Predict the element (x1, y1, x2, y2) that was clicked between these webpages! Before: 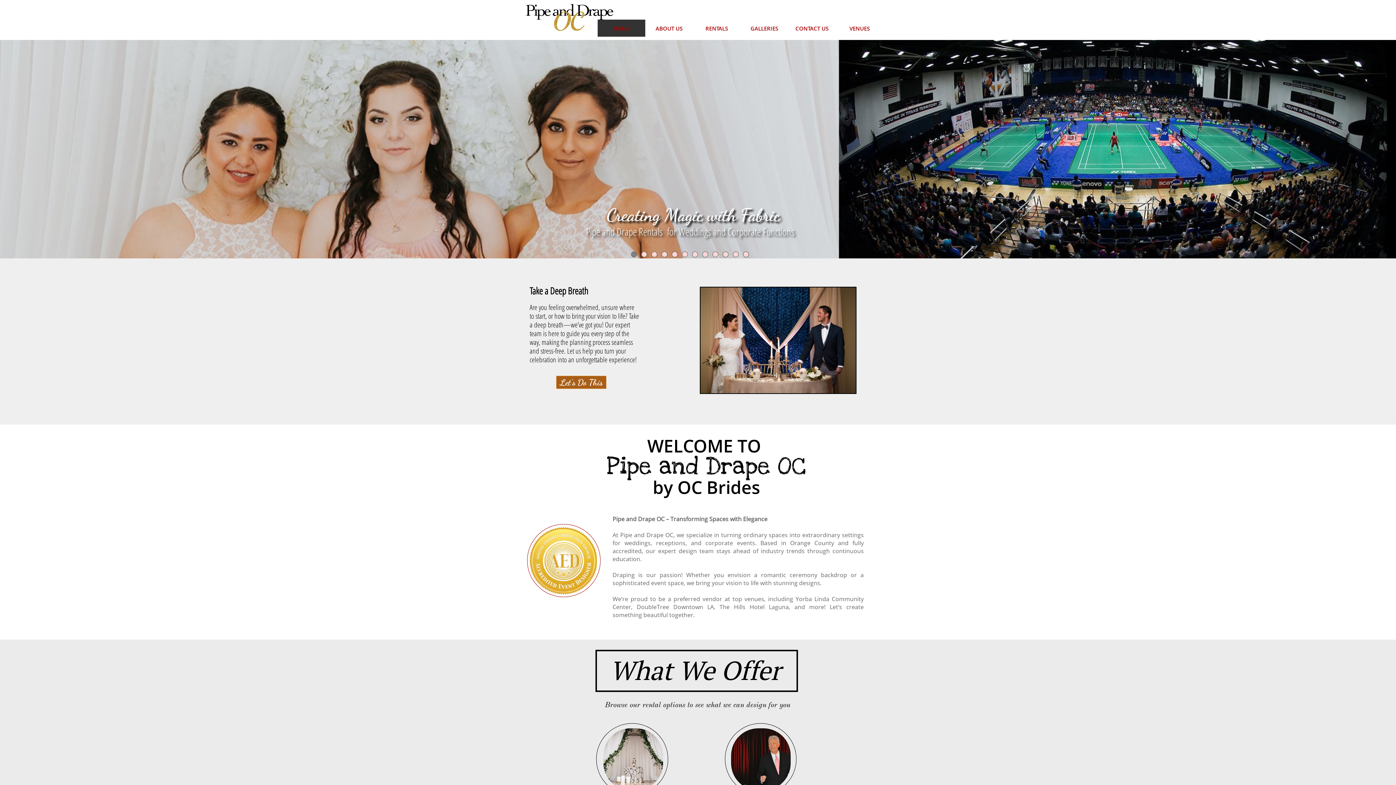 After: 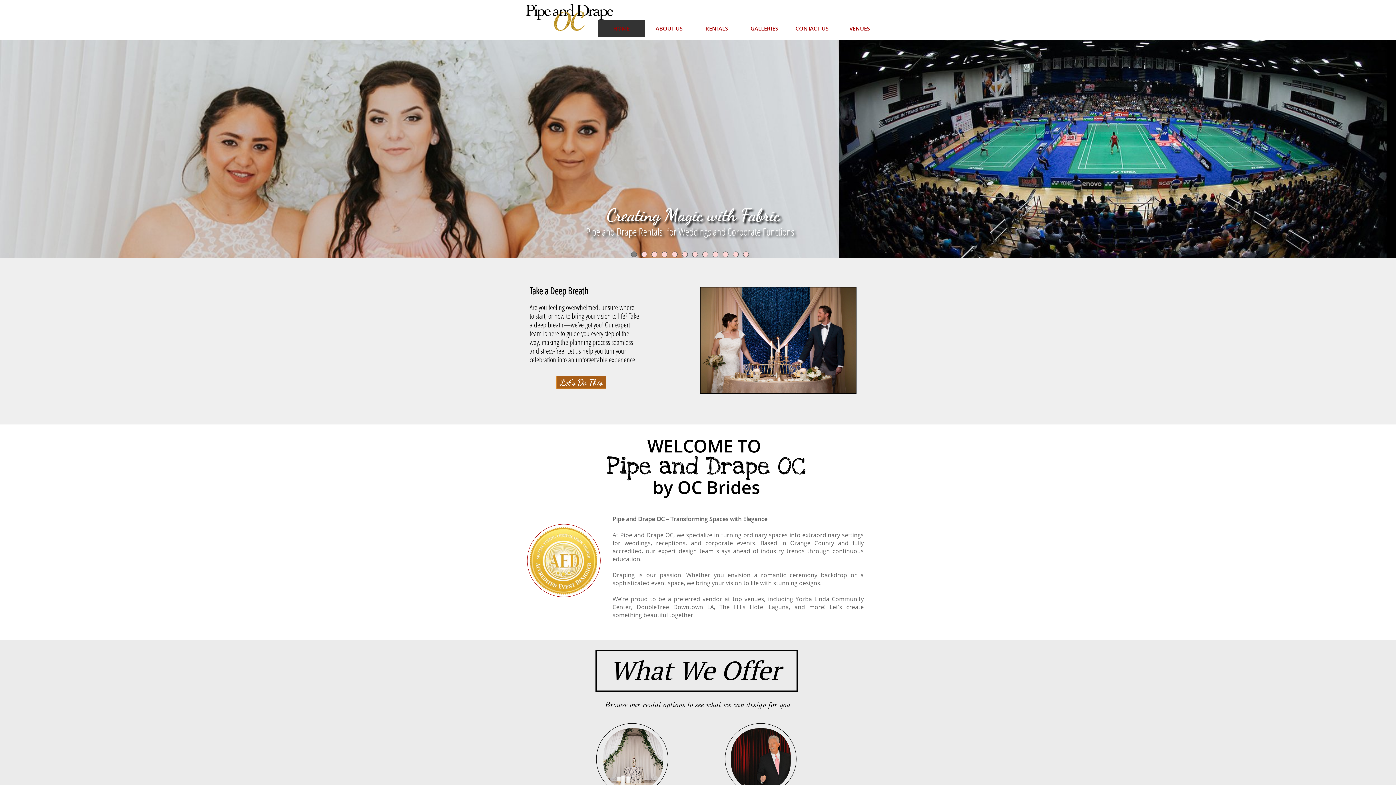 Action: label: HOME bbox: (597, 19, 645, 36)